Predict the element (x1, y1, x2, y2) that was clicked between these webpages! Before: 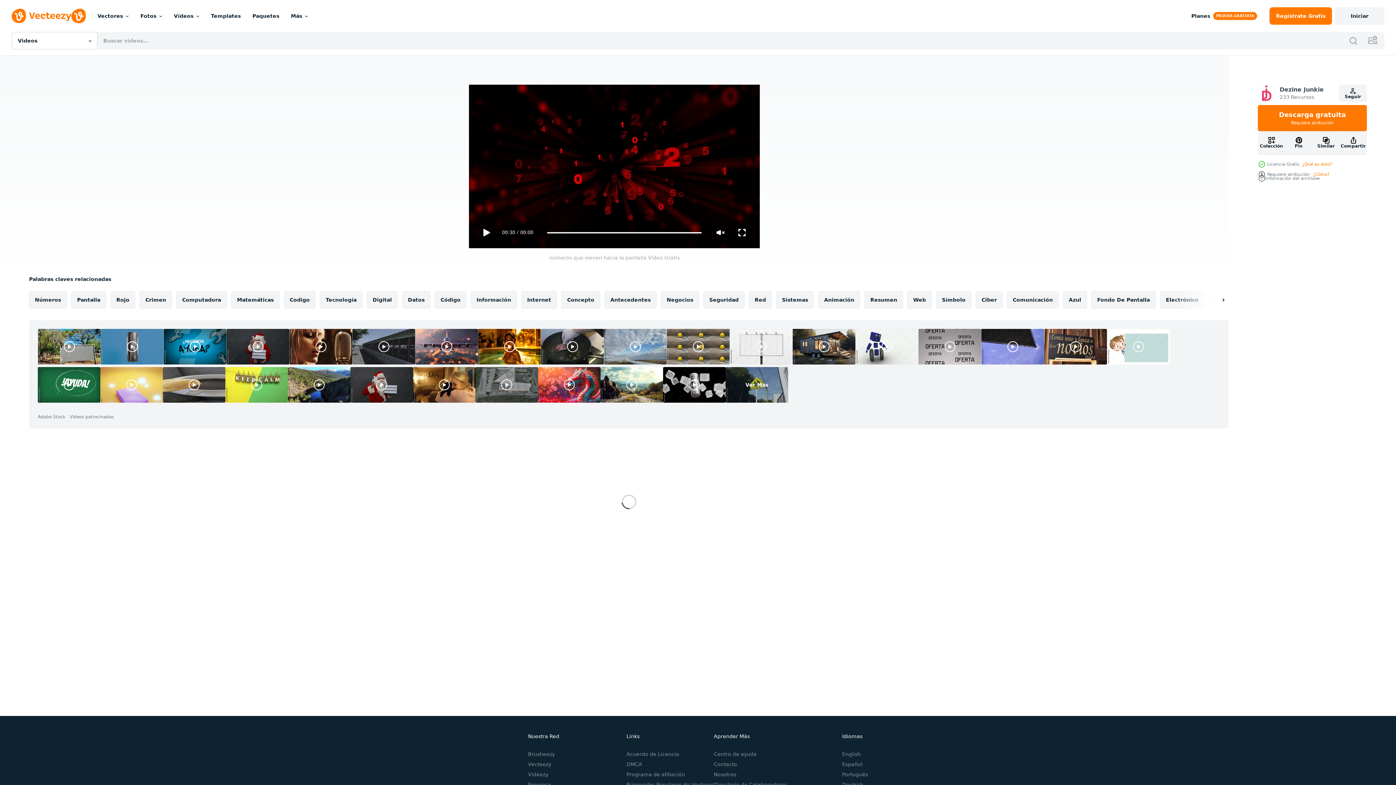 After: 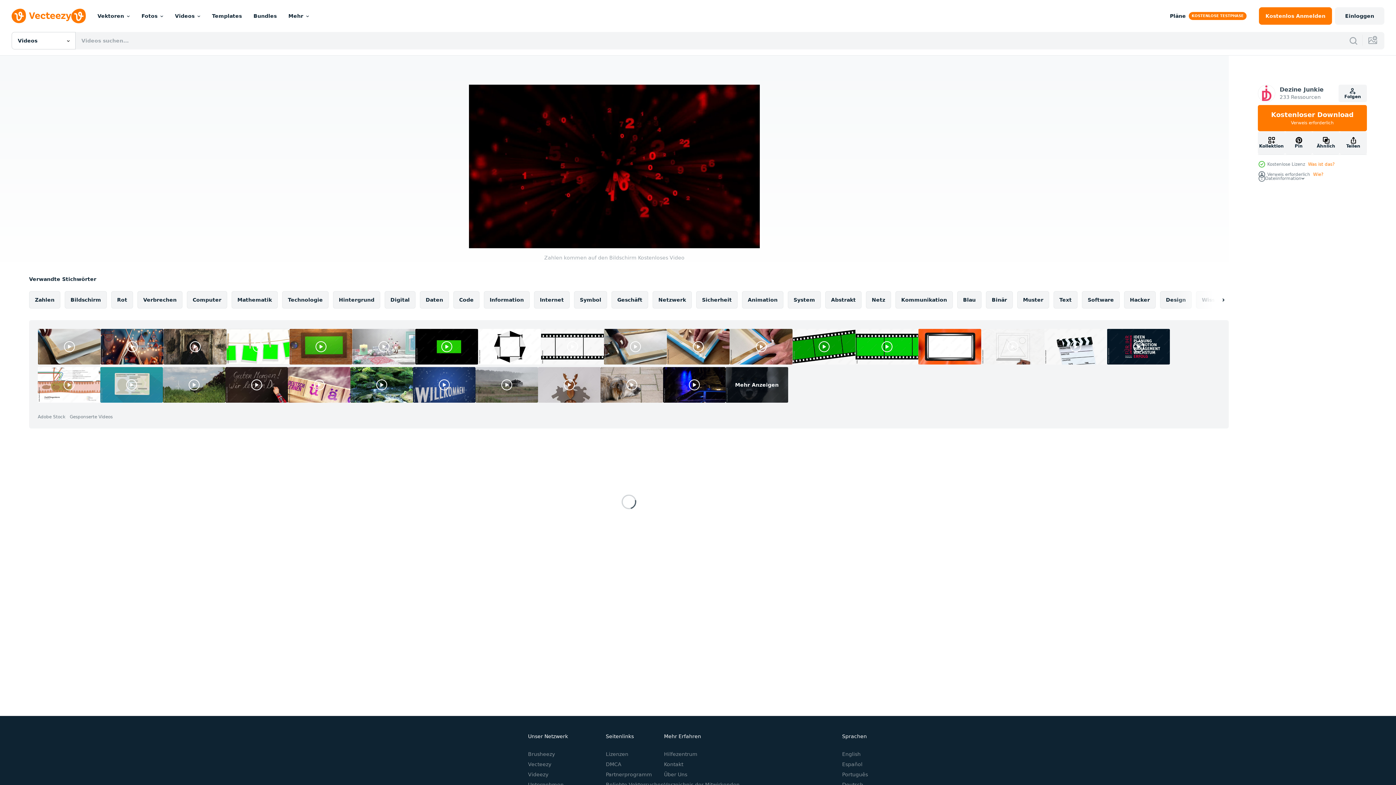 Action: bbox: (842, 782, 863, 788) label: Deutsch